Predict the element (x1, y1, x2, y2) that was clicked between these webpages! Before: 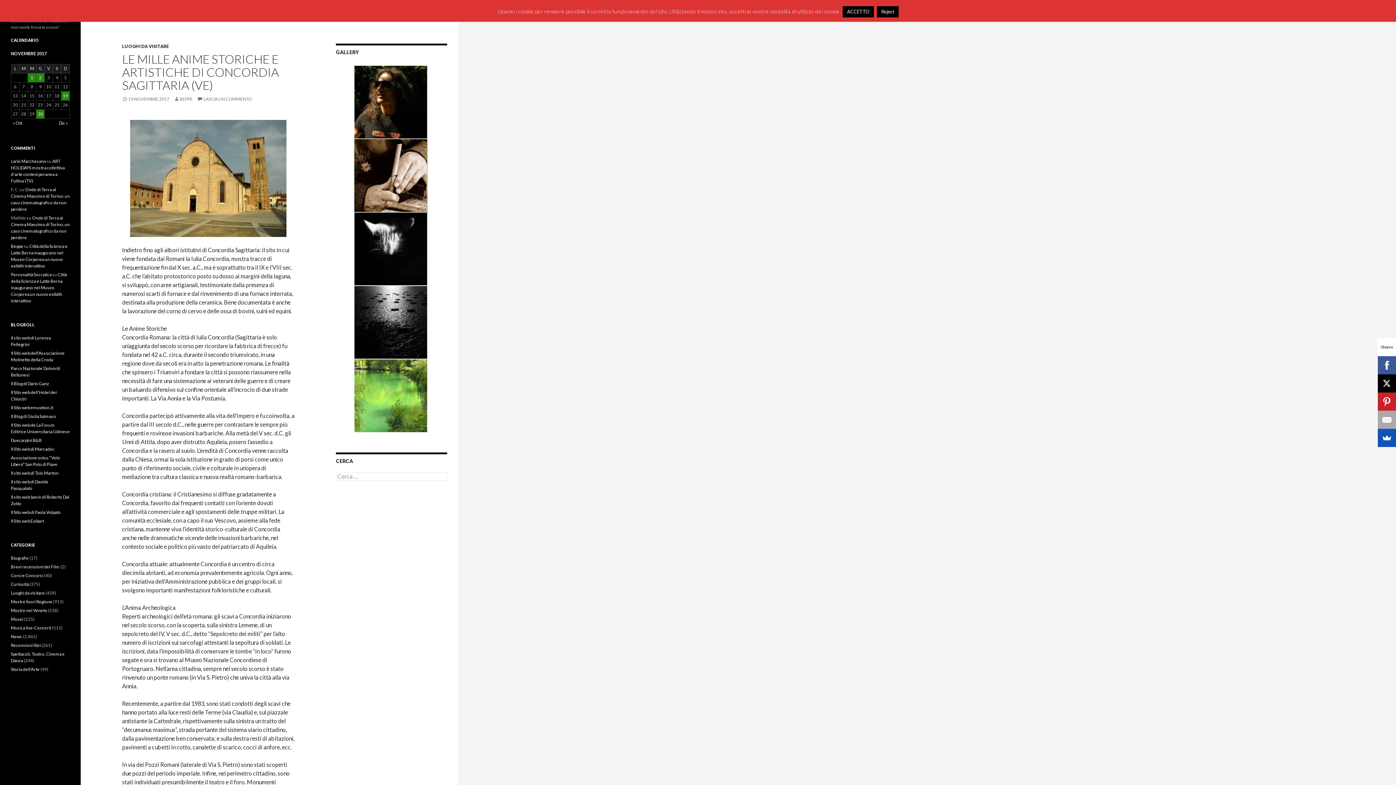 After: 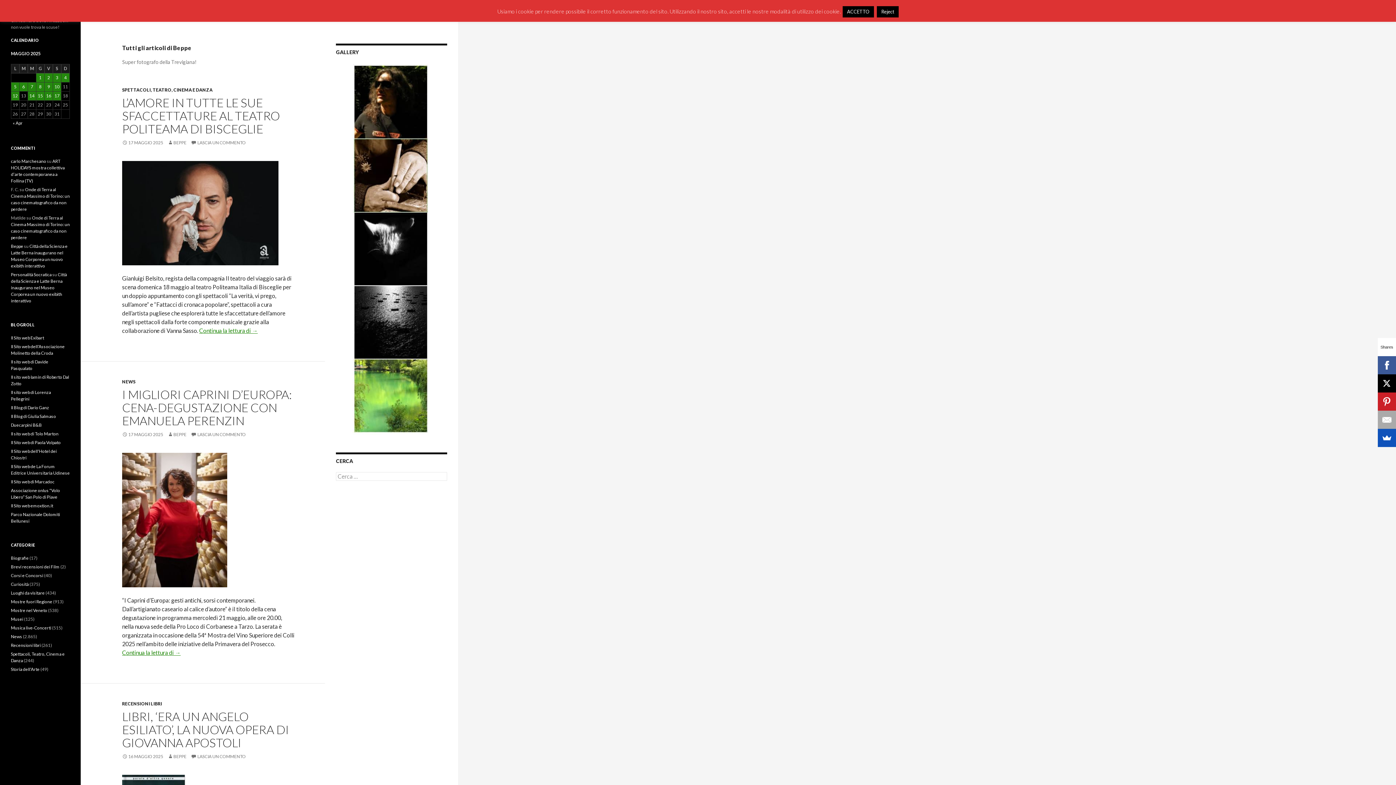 Action: bbox: (173, 96, 192, 101) label: BEPPE